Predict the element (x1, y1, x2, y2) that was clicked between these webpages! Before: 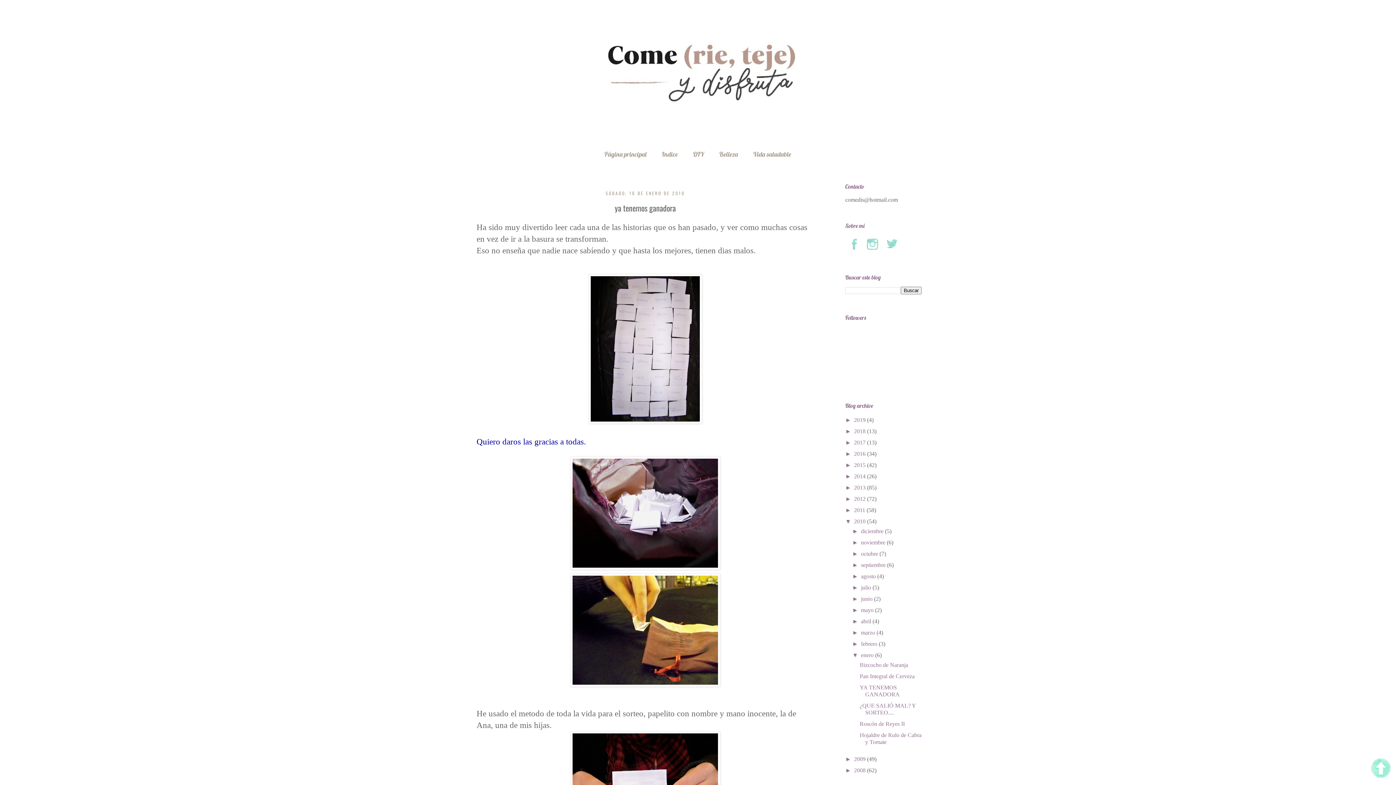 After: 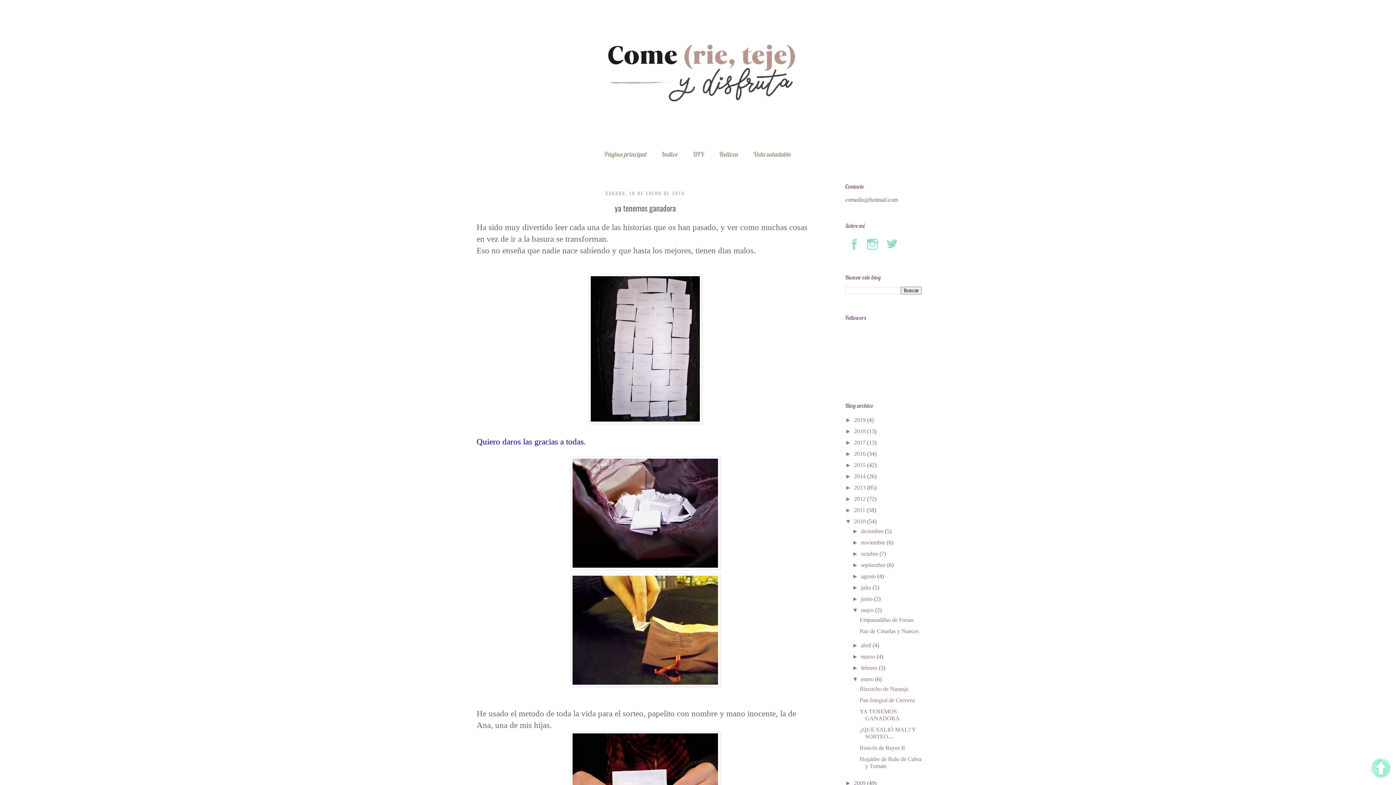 Action: label: ►   bbox: (852, 607, 861, 613)